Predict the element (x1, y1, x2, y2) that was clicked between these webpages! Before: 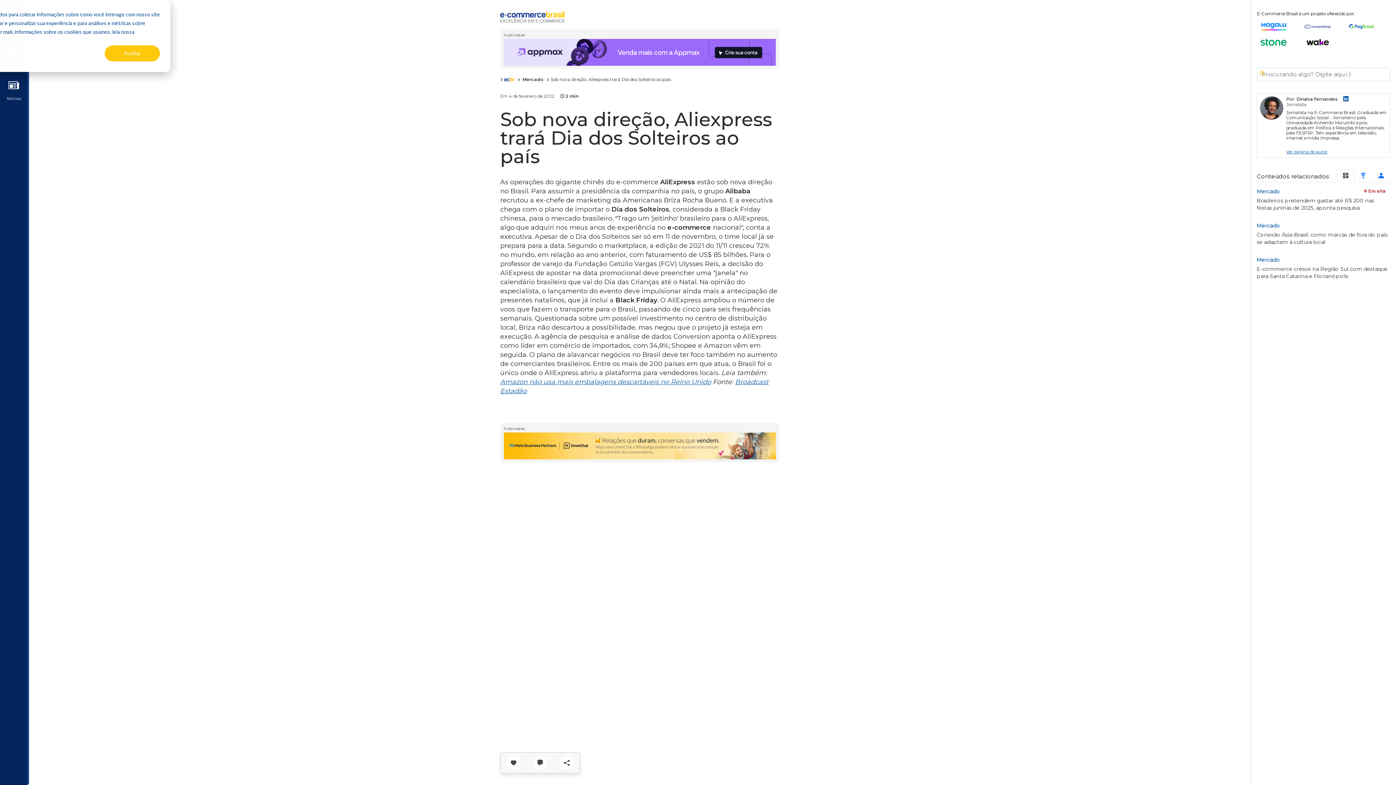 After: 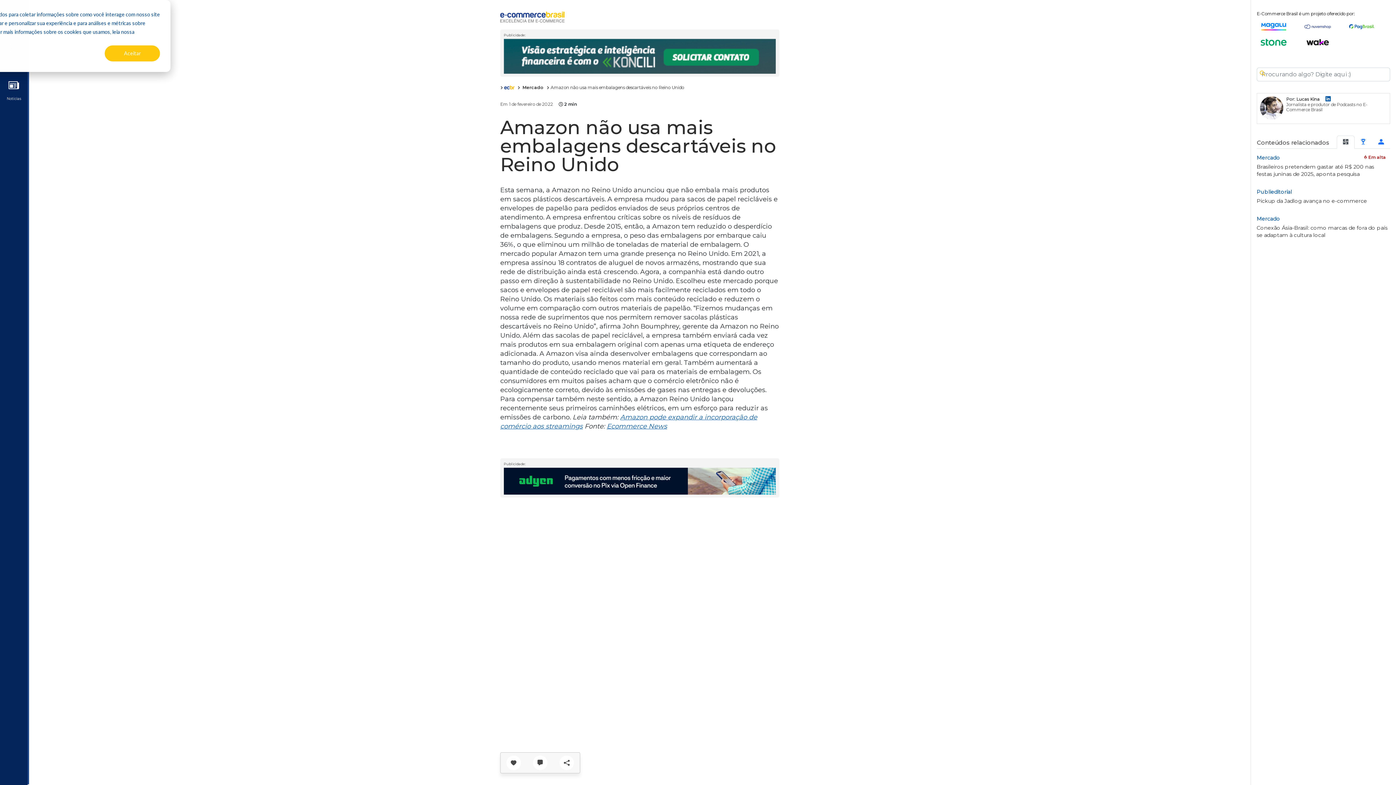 Action: bbox: (500, 378, 711, 385) label: Amazon não usa mais embalagens descartáveis no Reino Unido